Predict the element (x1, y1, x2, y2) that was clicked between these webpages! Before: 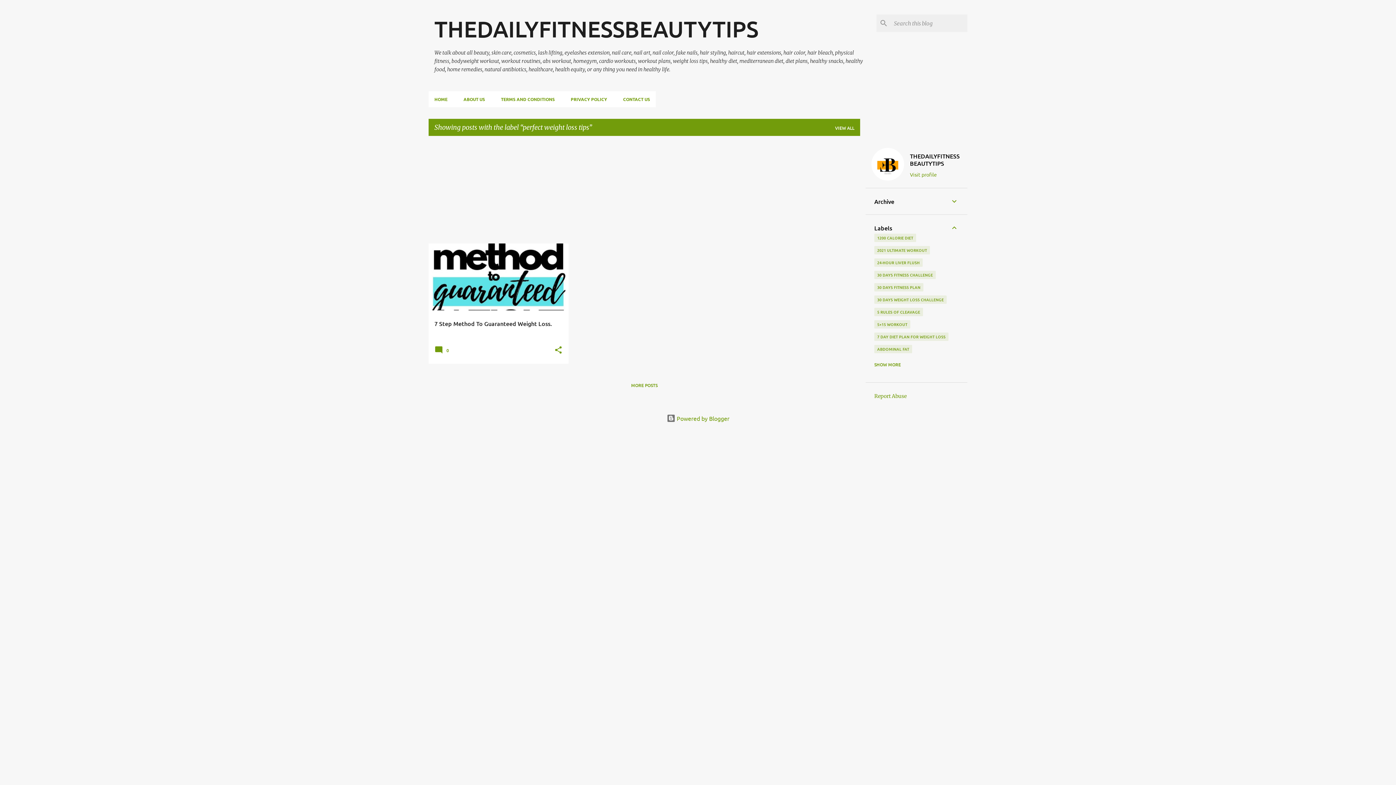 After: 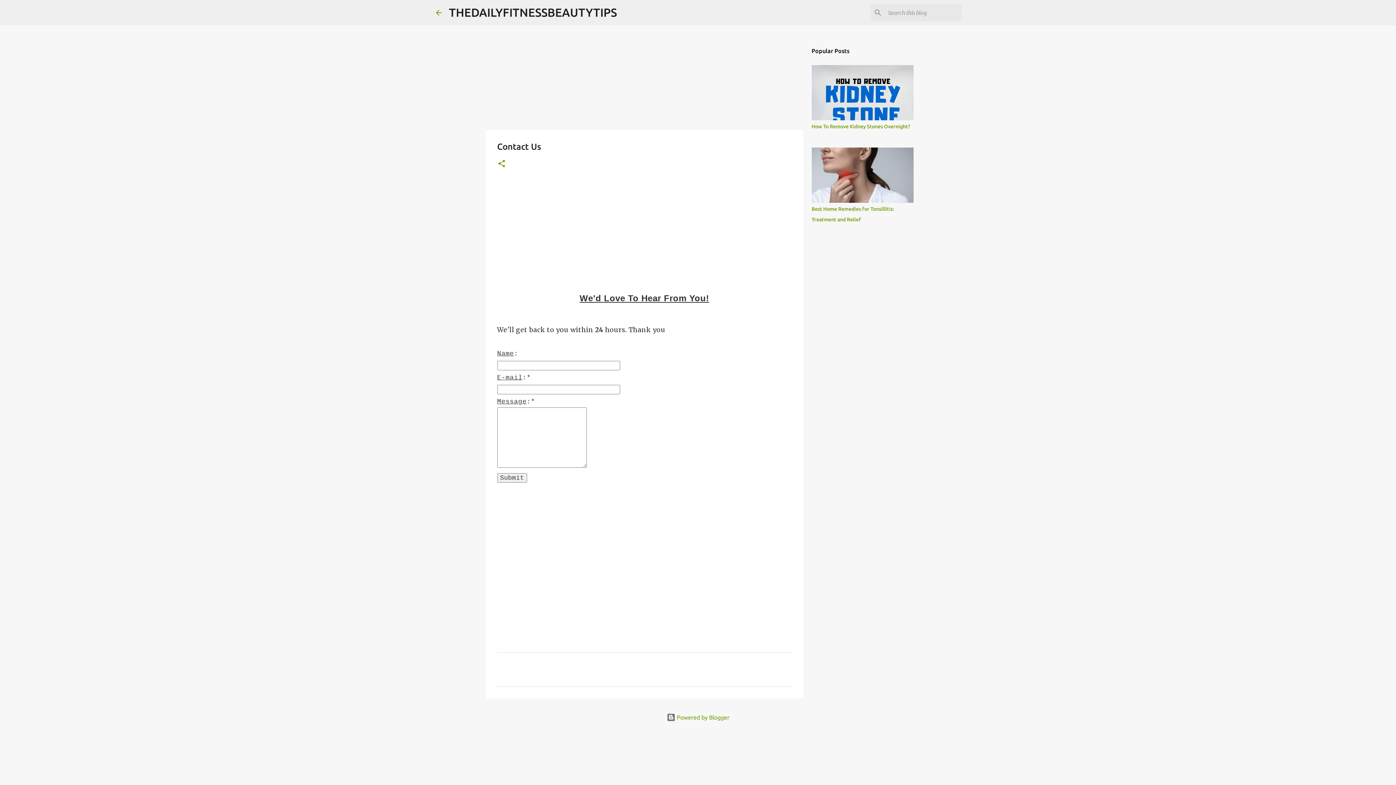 Action: label: CONTACT US bbox: (615, 91, 656, 107)